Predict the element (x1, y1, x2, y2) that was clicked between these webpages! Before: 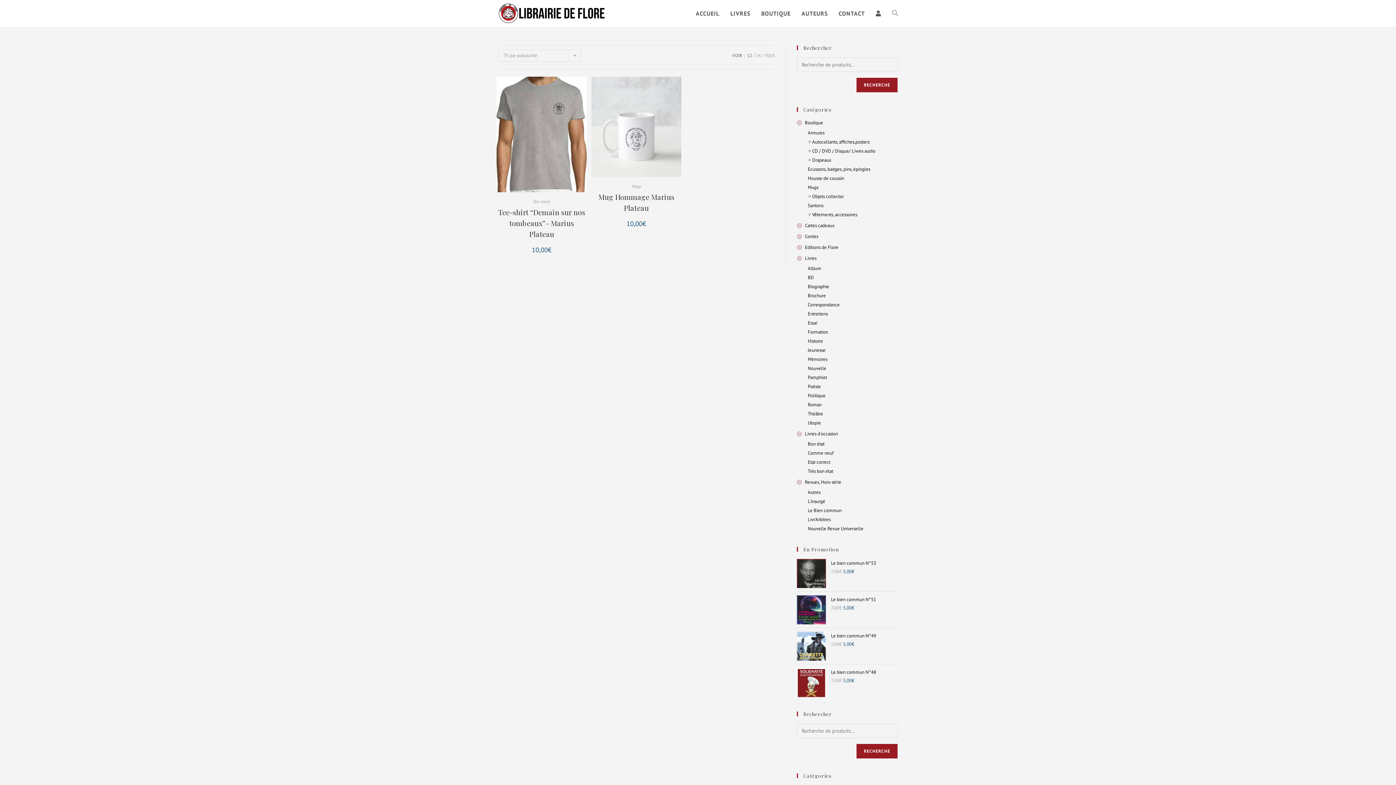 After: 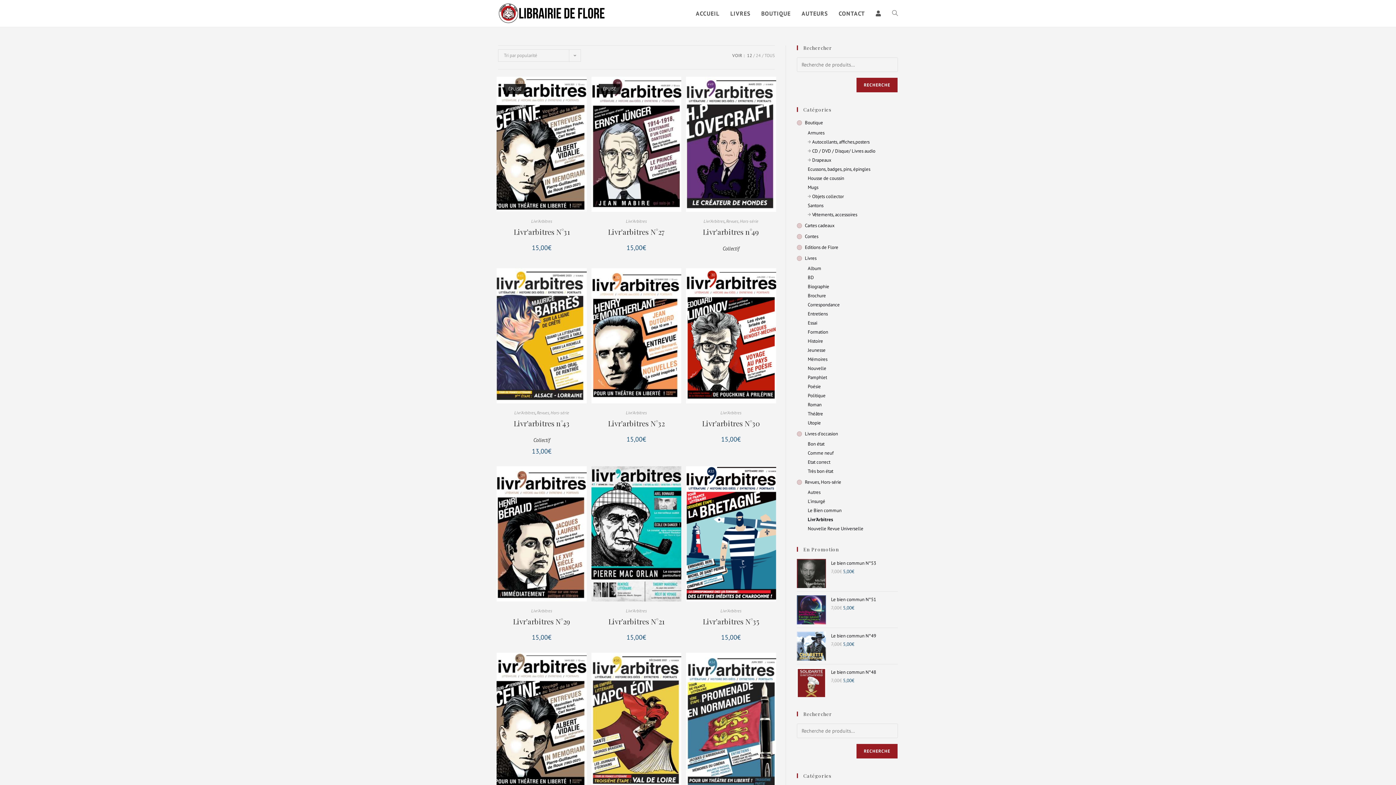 Action: label: Livr'Arbitres bbox: (808, 516, 898, 523)